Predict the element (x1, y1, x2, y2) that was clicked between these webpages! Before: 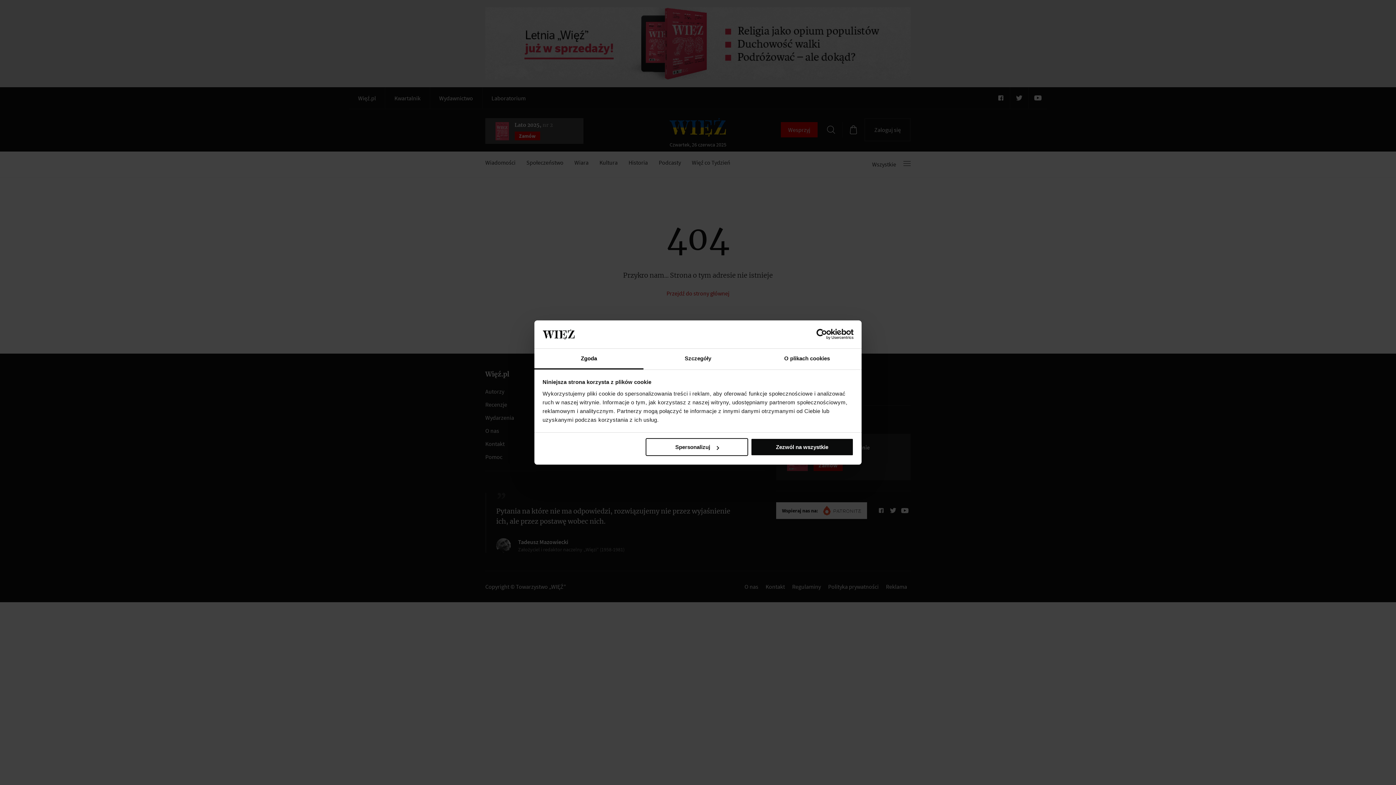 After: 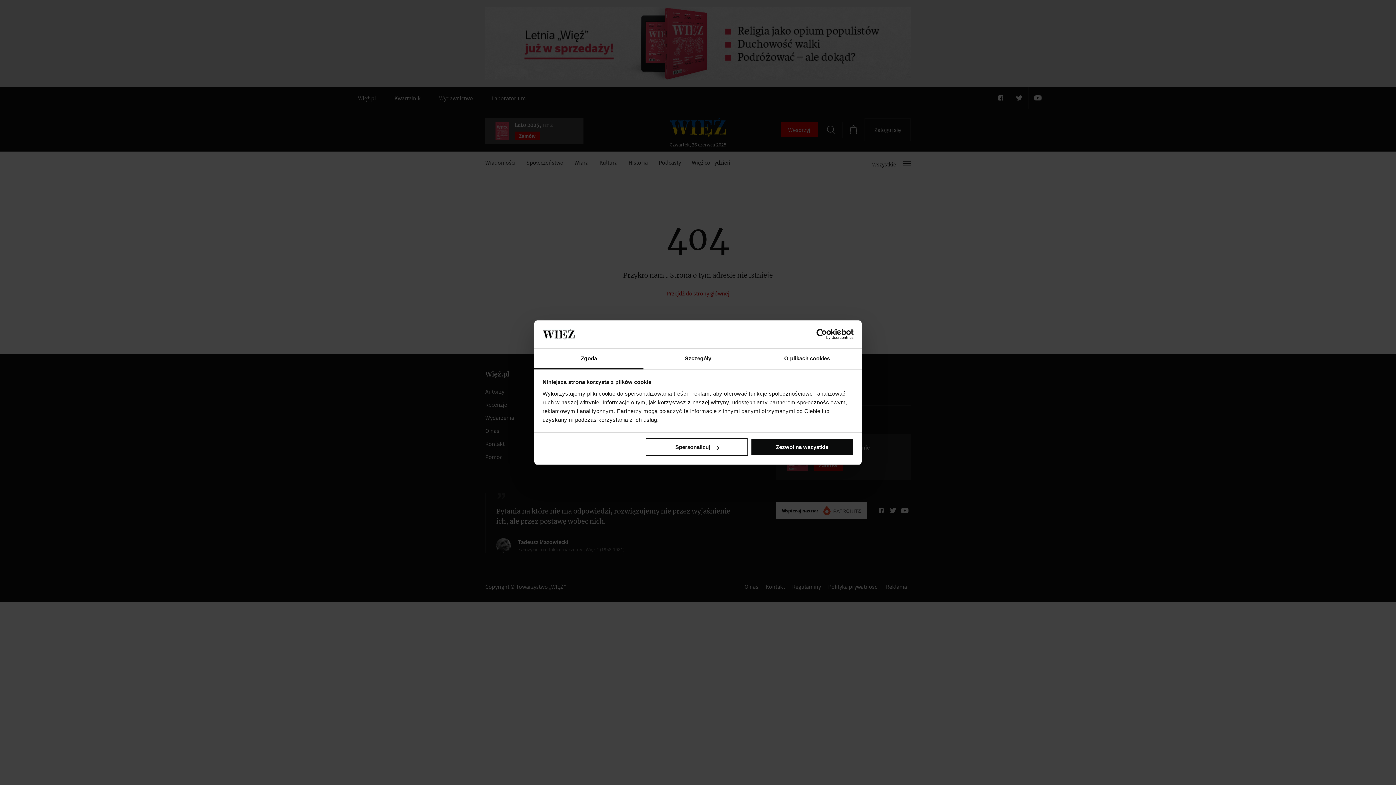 Action: label: Usercentrics Cookiebot - opens in a new window bbox: (790, 329, 853, 340)